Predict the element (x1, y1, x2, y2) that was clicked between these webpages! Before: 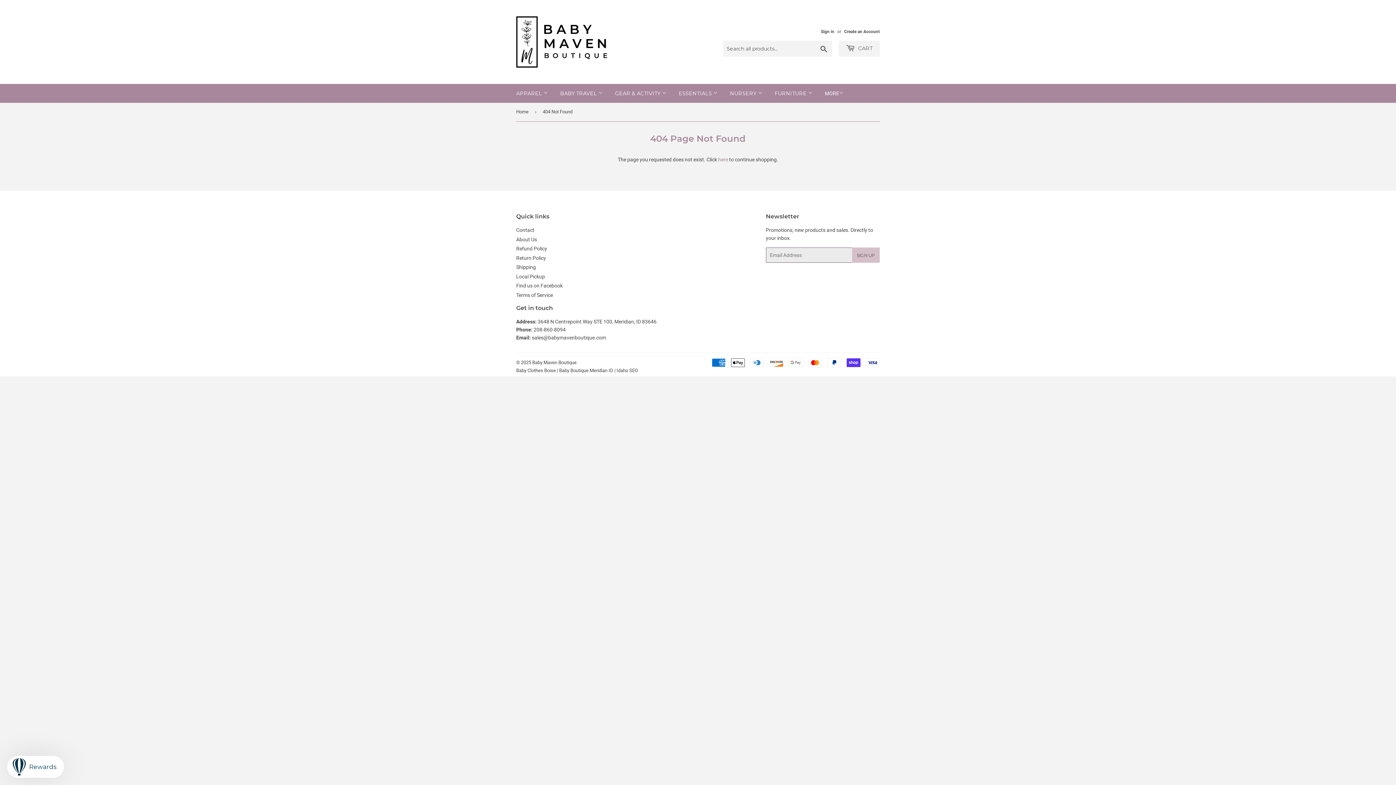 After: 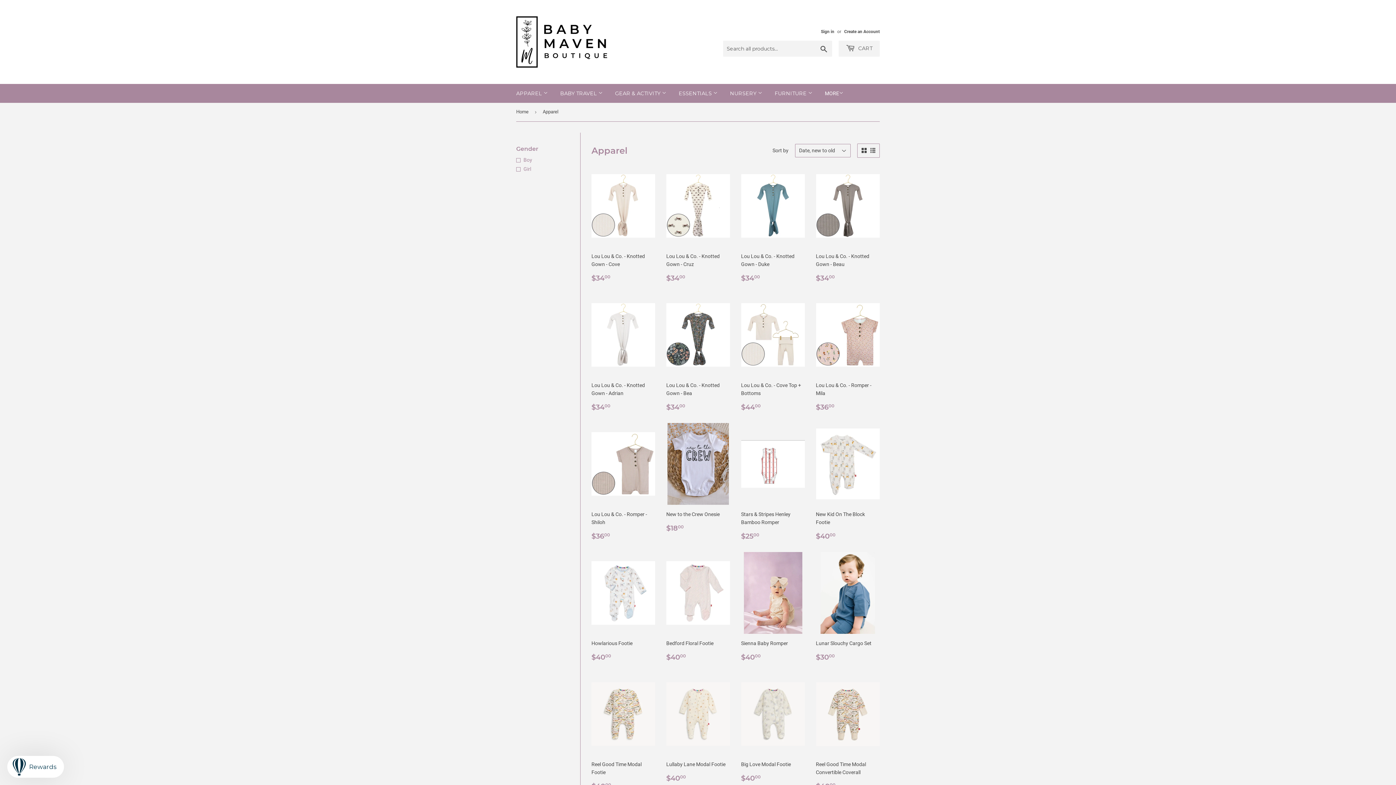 Action: label: APPAREL  bbox: (510, 84, 553, 102)